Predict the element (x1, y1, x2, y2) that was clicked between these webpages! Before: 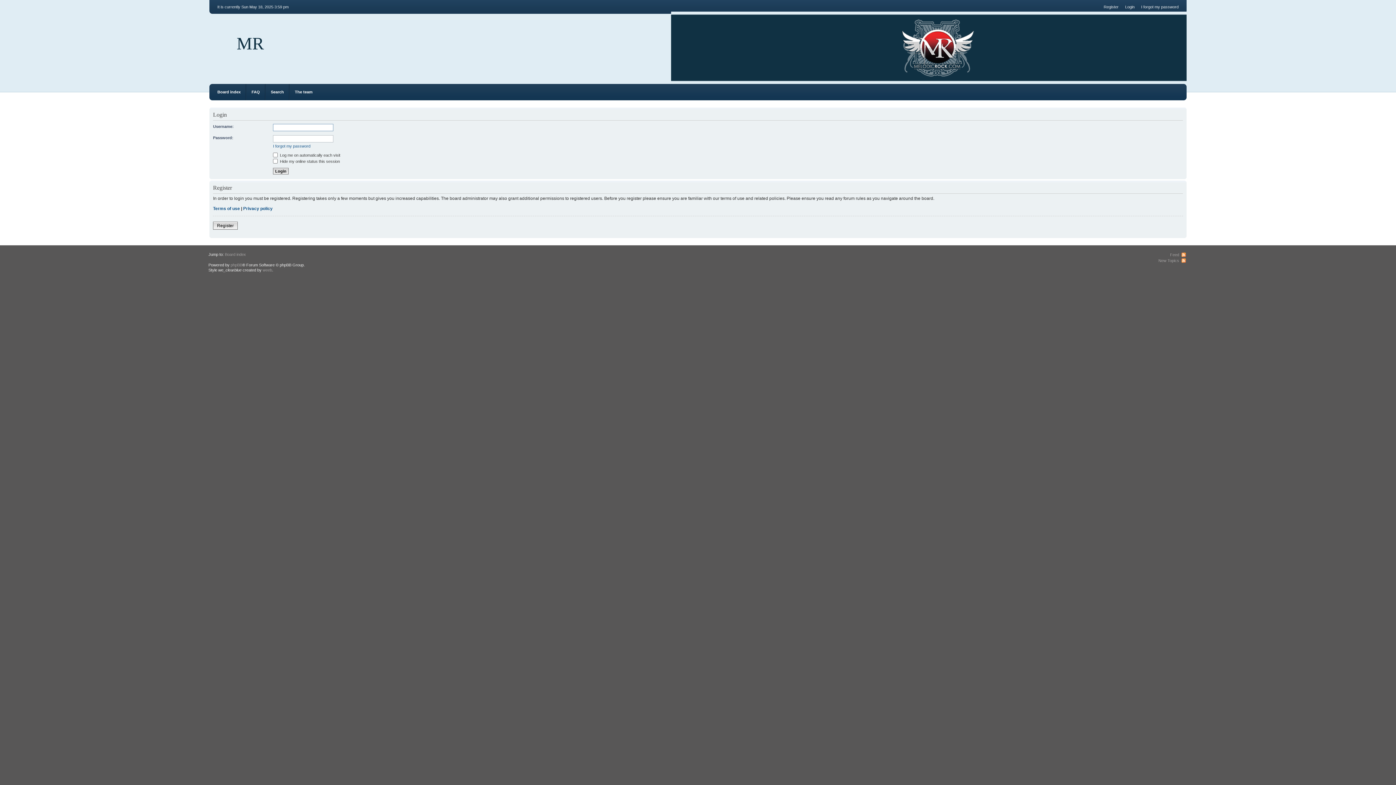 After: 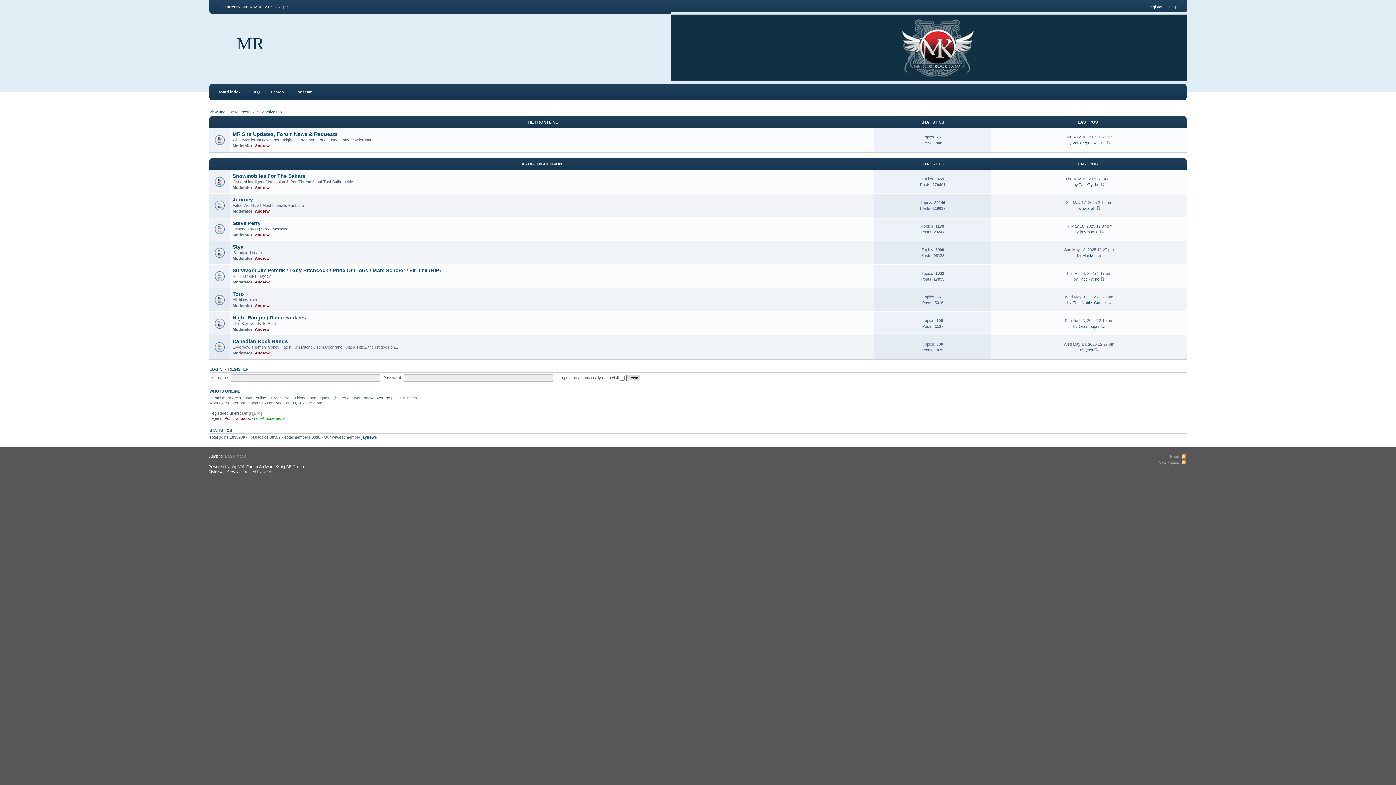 Action: label: Board index bbox: (217, 89, 240, 94)